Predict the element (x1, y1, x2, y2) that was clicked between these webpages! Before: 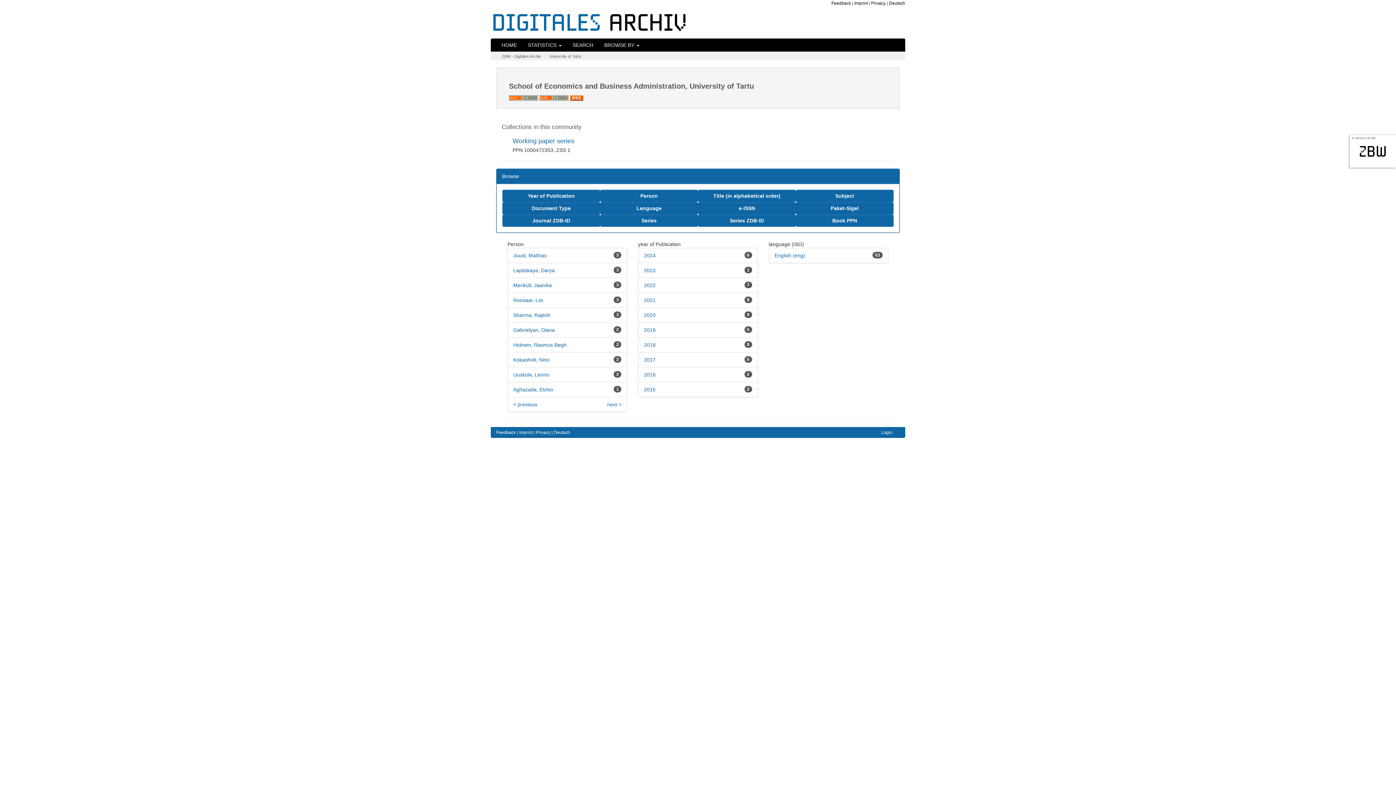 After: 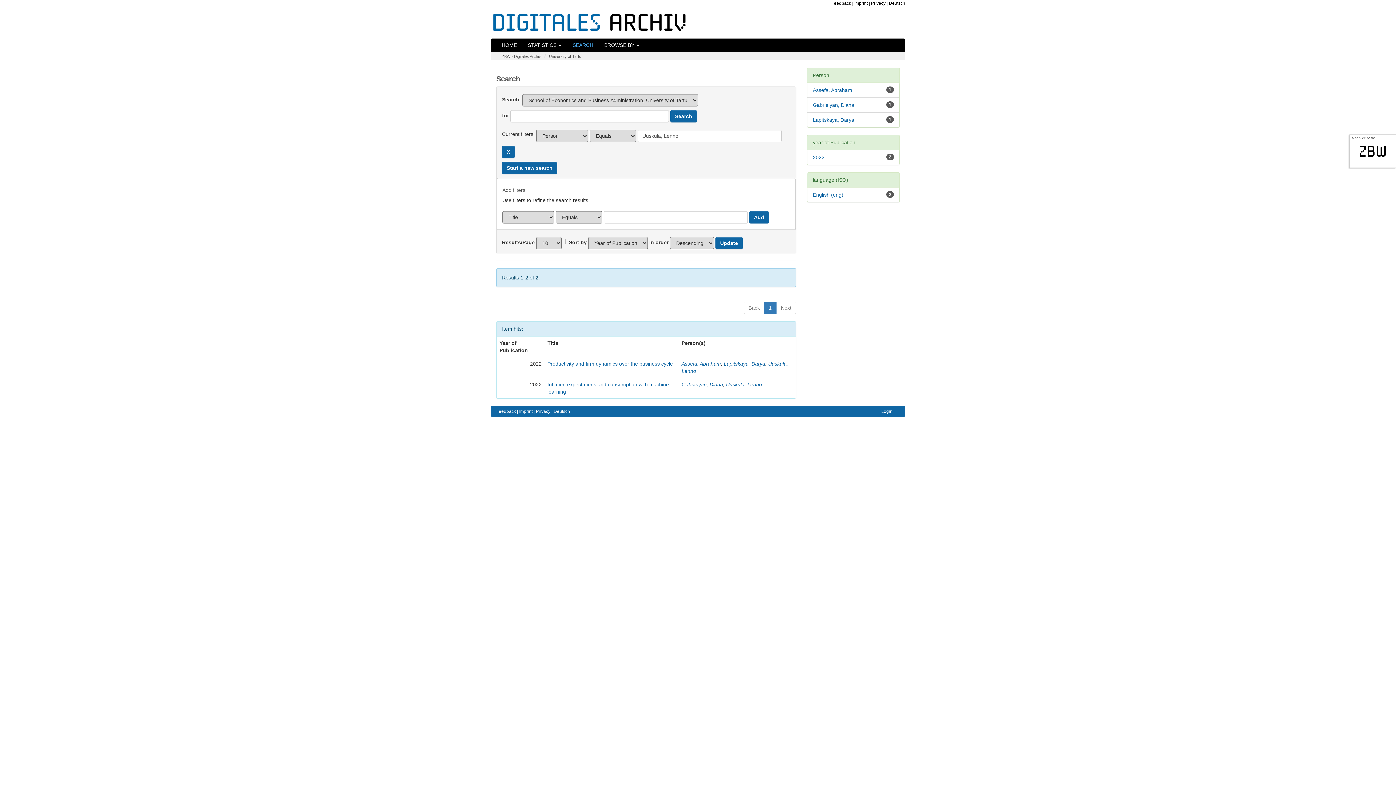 Action: bbox: (513, 372, 549, 377) label: Uusküla, Lenno